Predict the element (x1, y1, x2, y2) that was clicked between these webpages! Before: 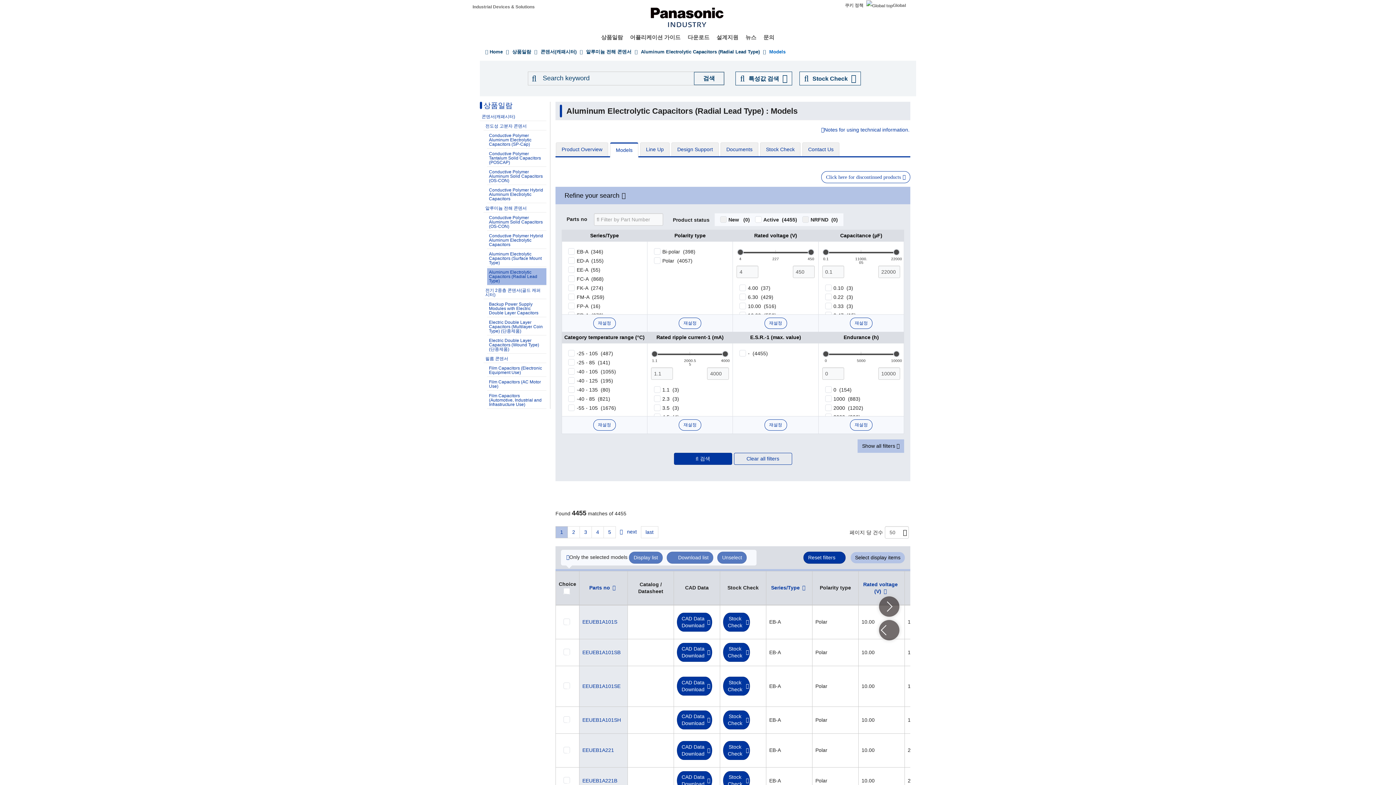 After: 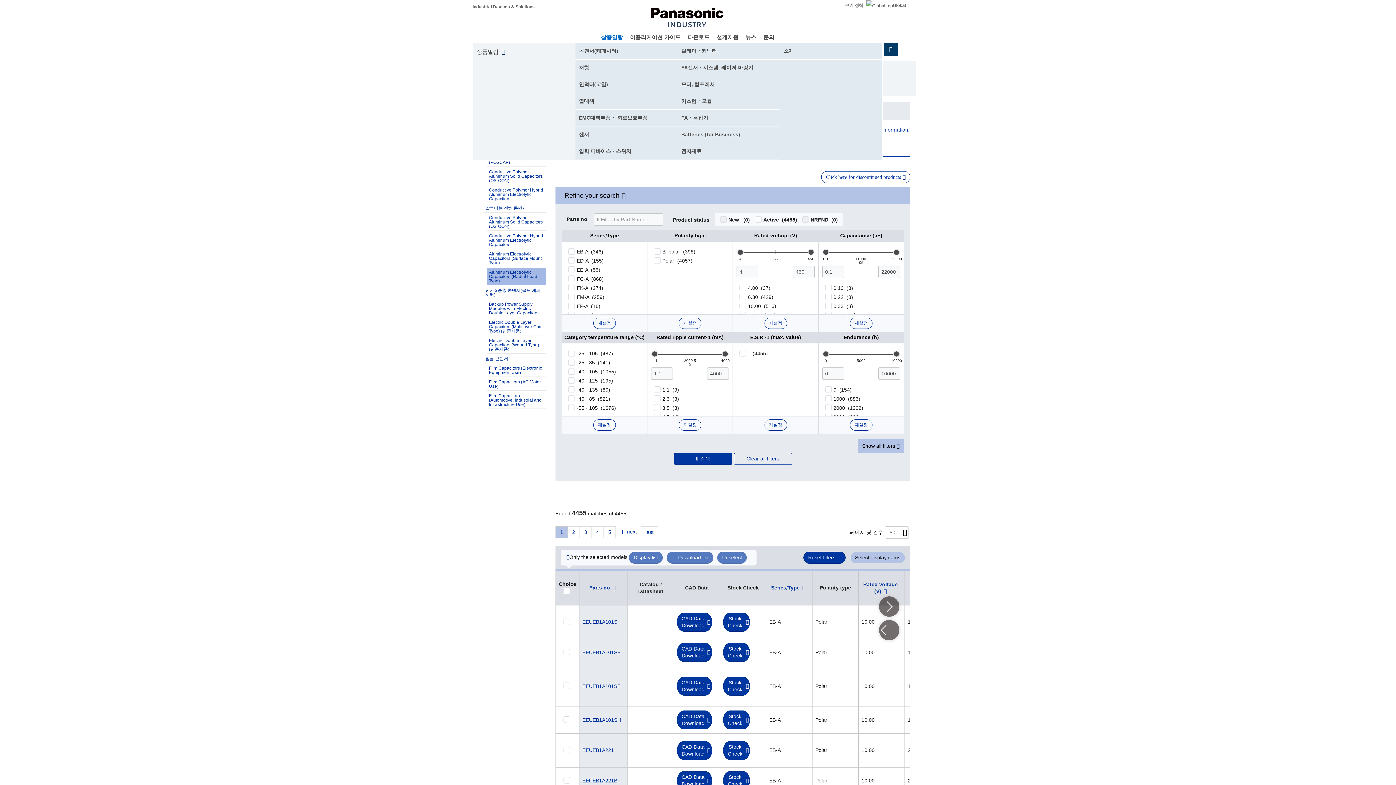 Action: bbox: (601, 33, 623, 40) label: 상품일람